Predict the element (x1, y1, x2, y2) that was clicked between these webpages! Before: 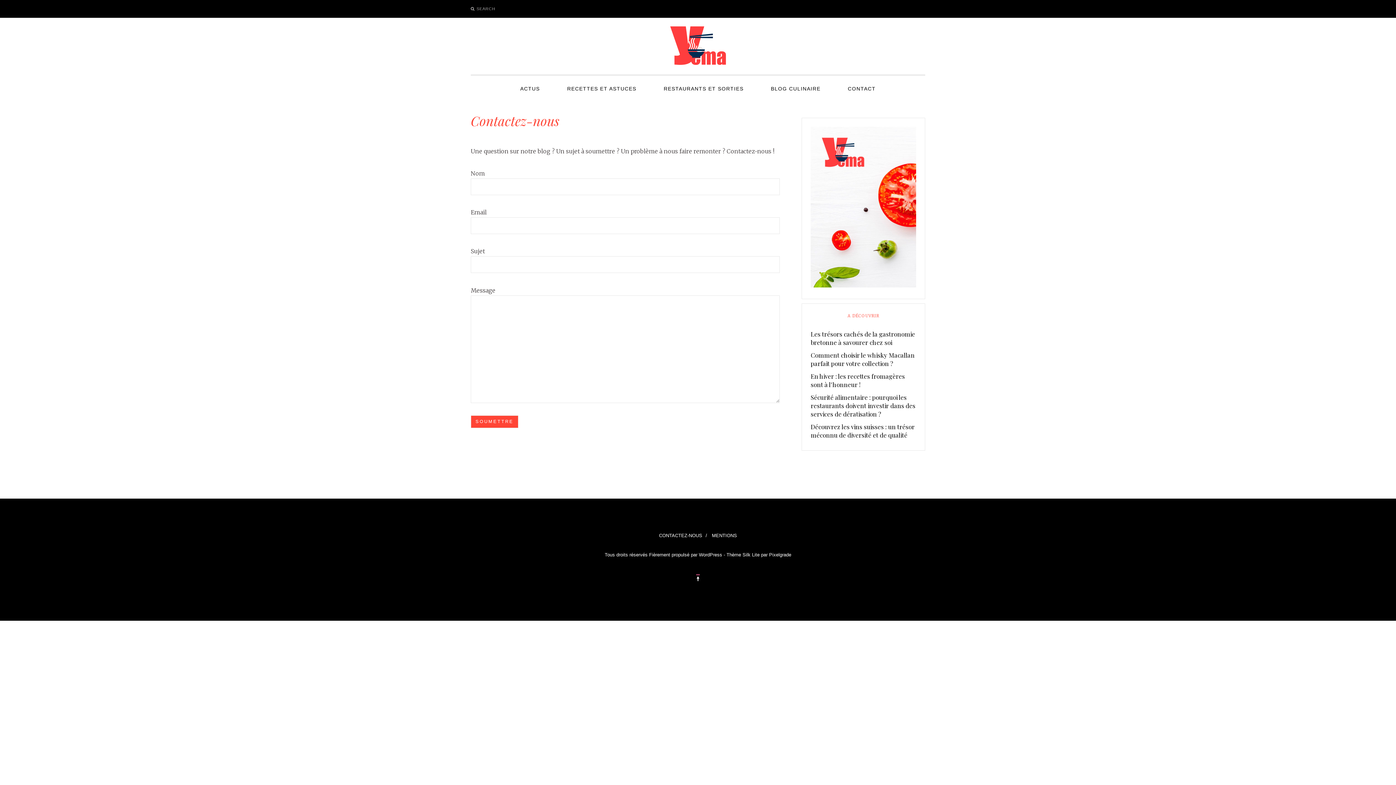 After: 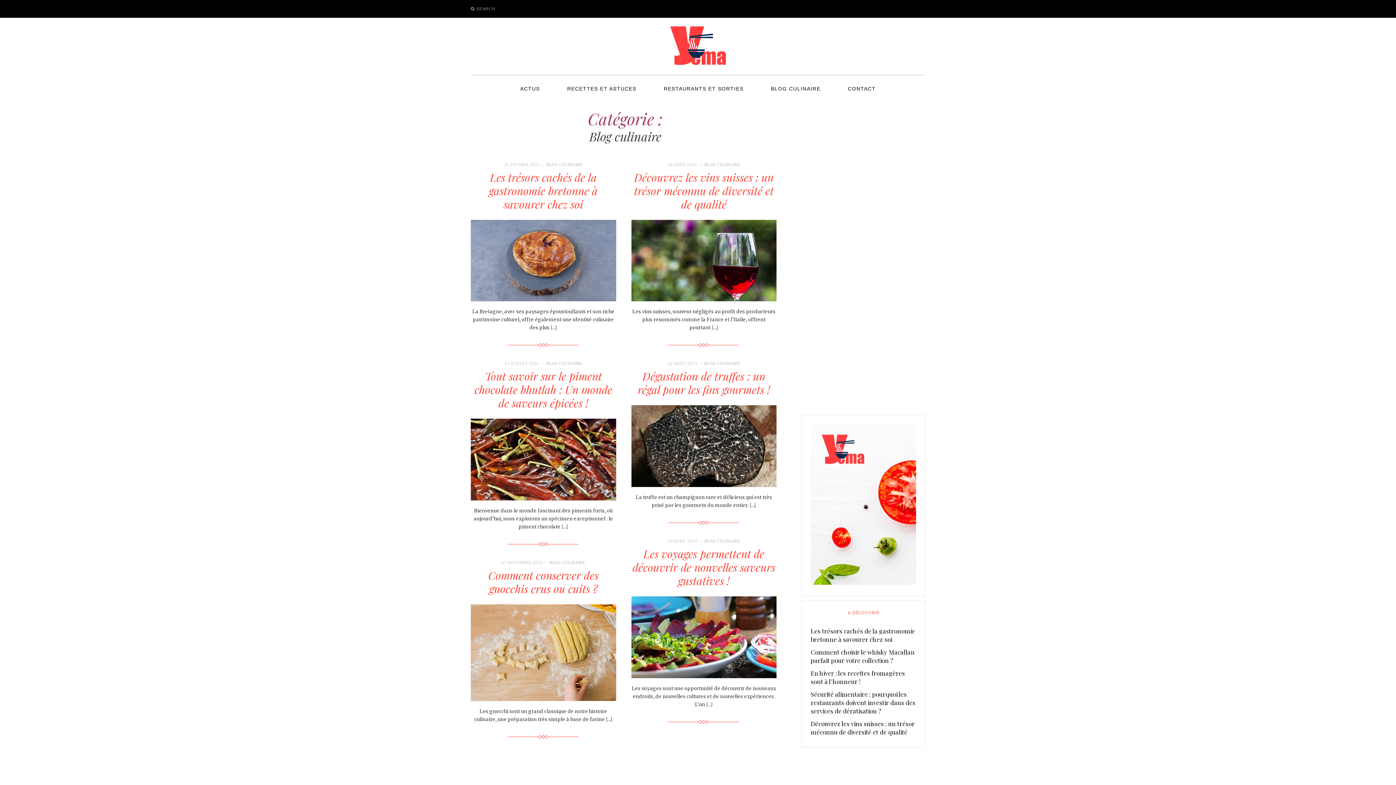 Action: label: BLOG CULINAIRE bbox: (758, 75, 833, 101)